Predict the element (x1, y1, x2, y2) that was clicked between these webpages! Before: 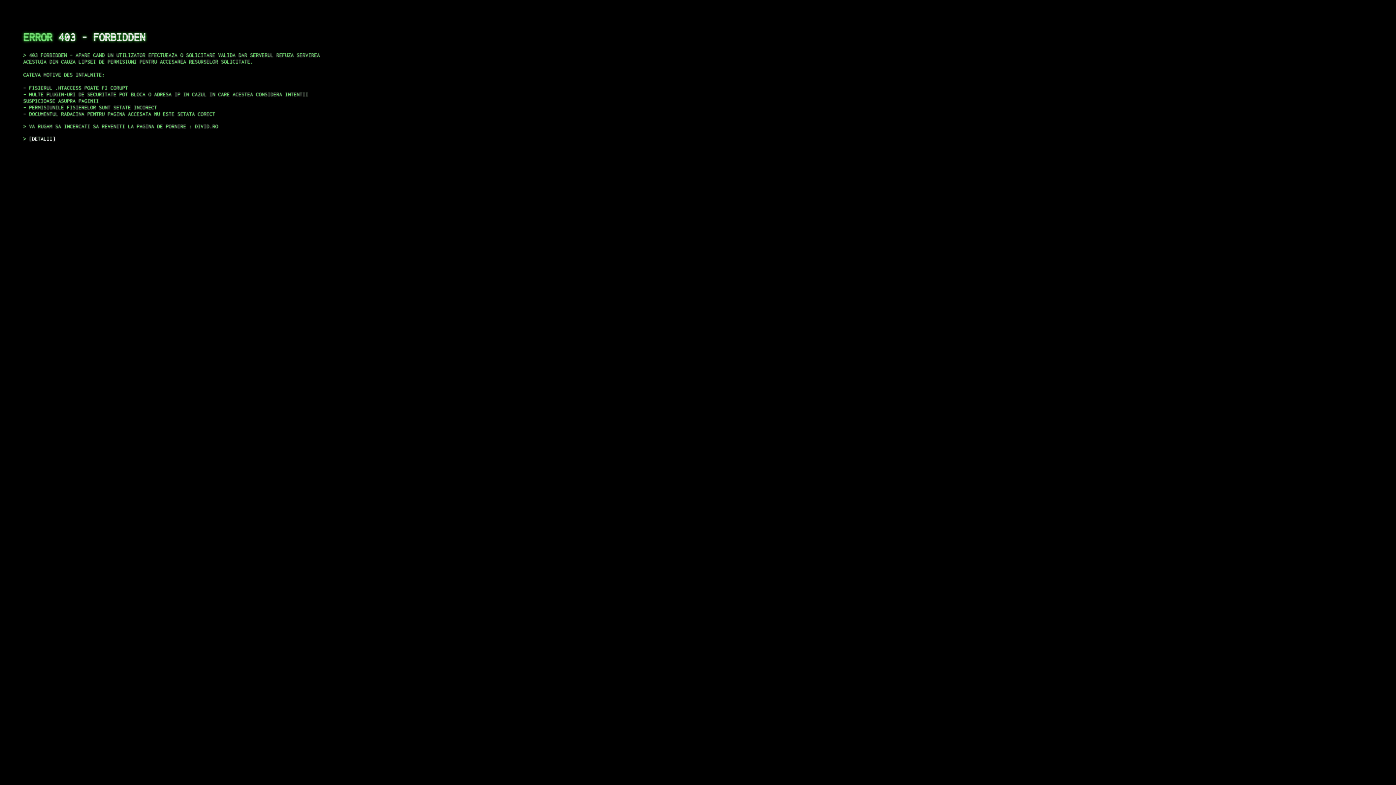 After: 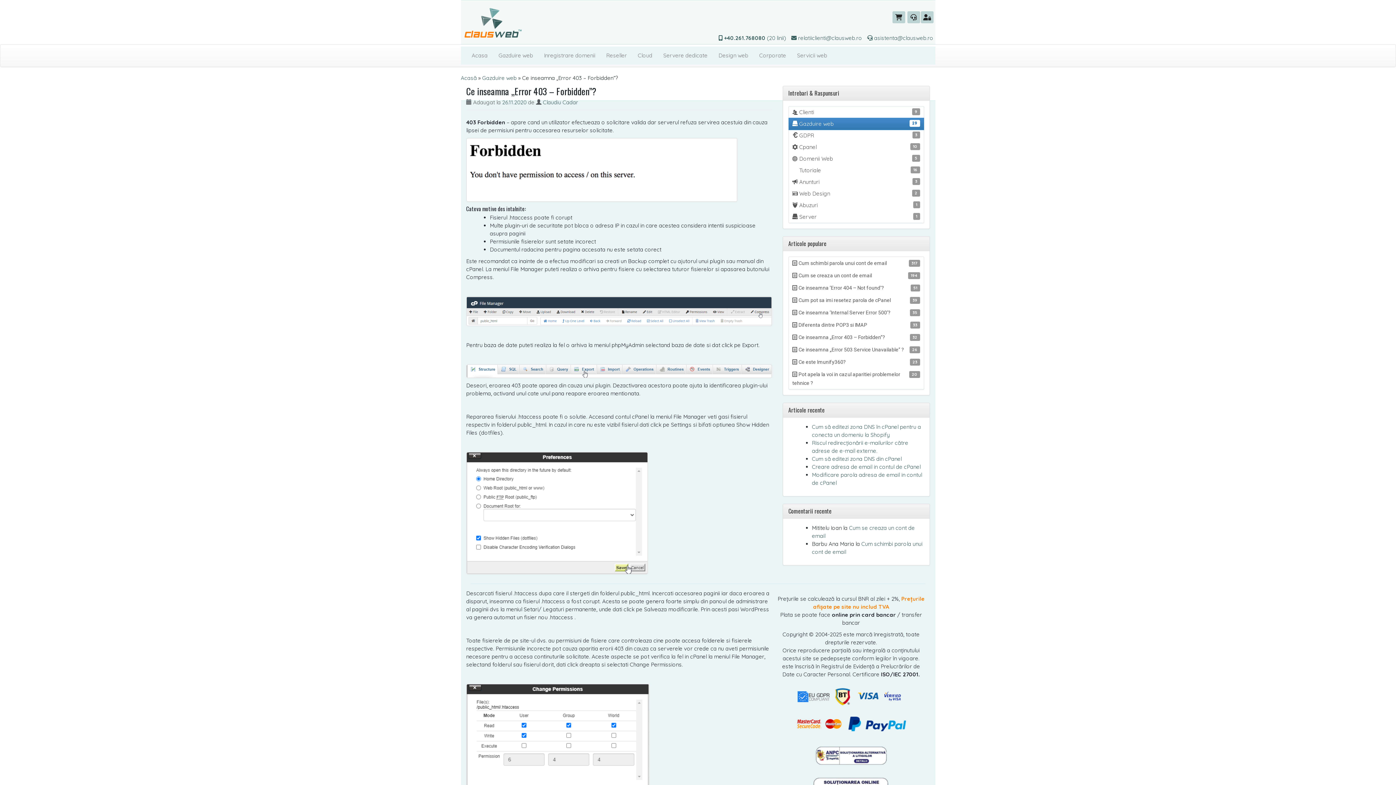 Action: label: DETALII bbox: (29, 135, 55, 141)